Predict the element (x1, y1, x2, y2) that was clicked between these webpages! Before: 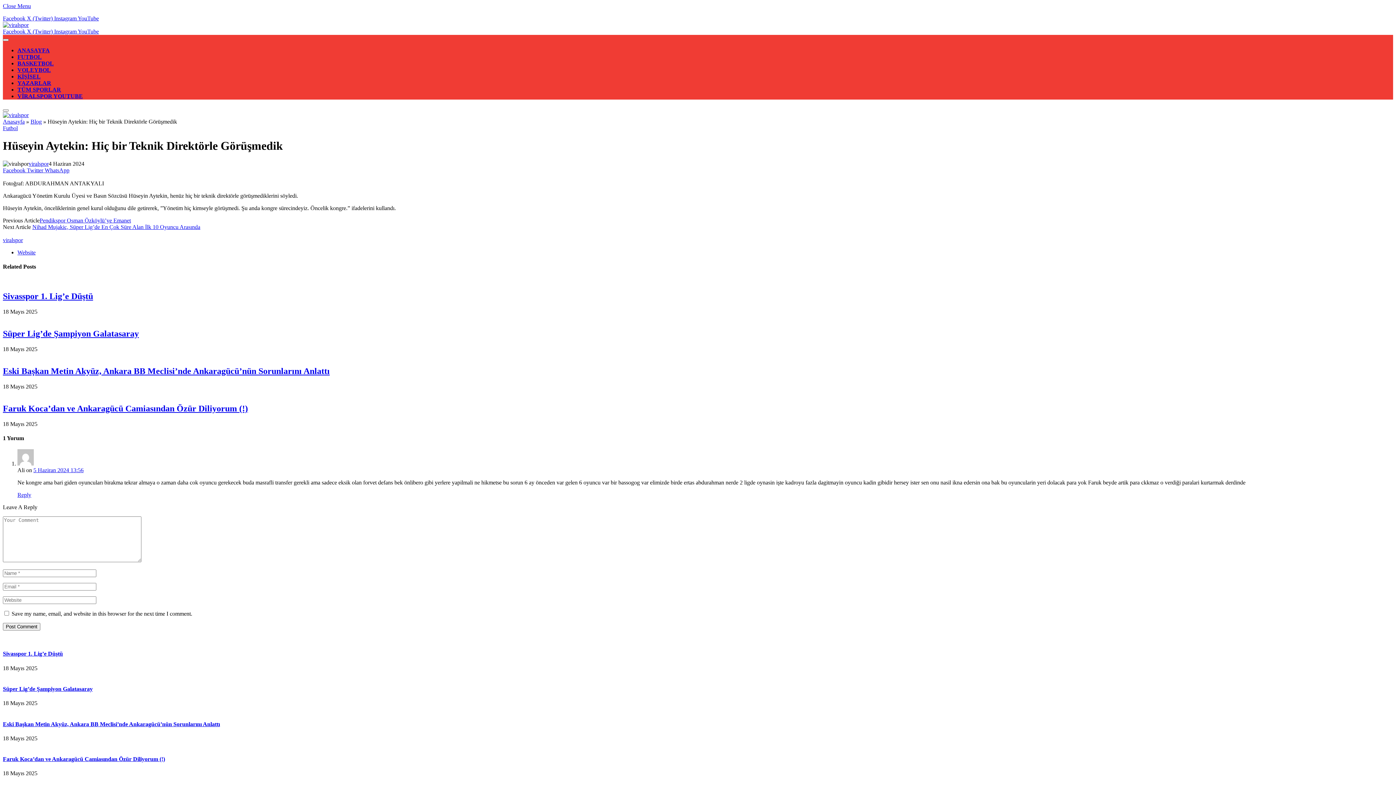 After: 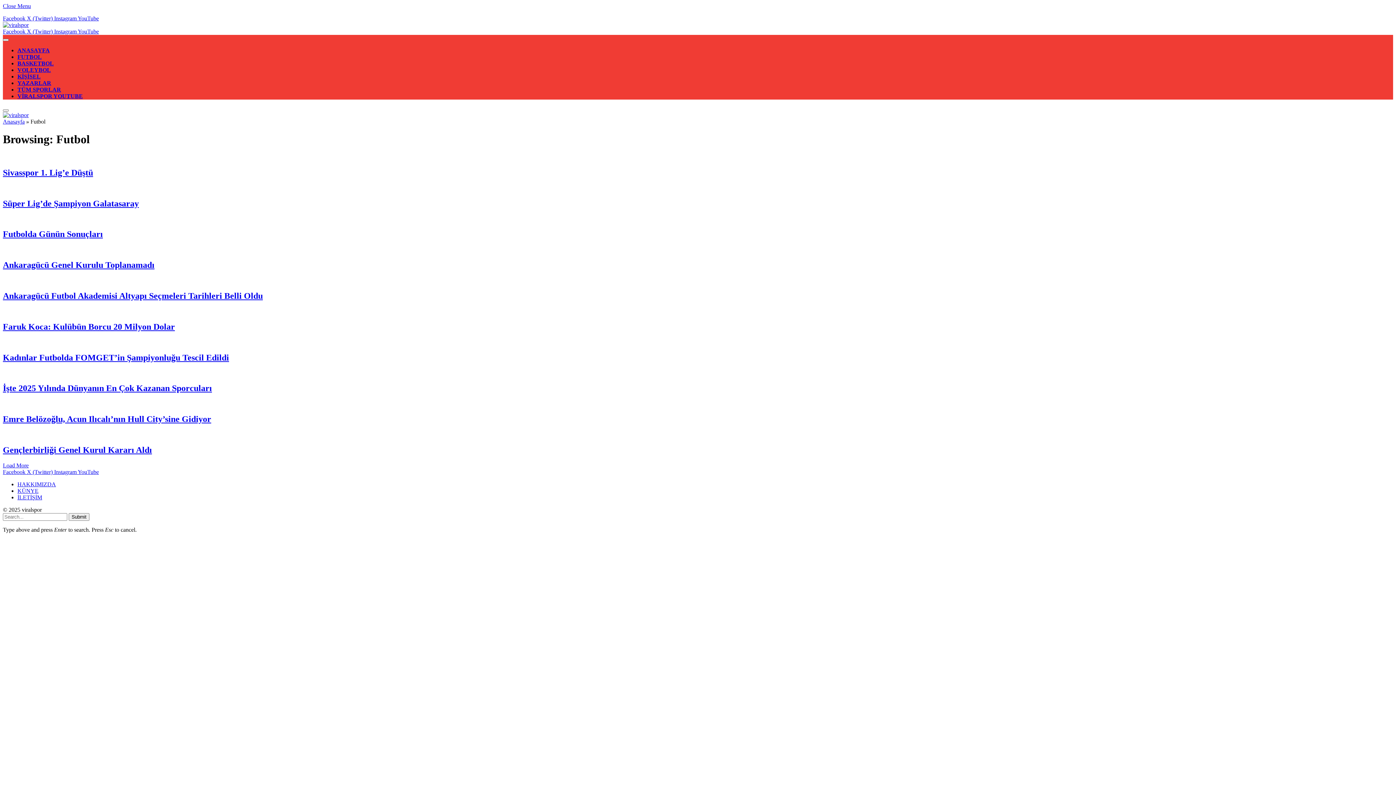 Action: bbox: (2, 125, 17, 131) label: Futbol